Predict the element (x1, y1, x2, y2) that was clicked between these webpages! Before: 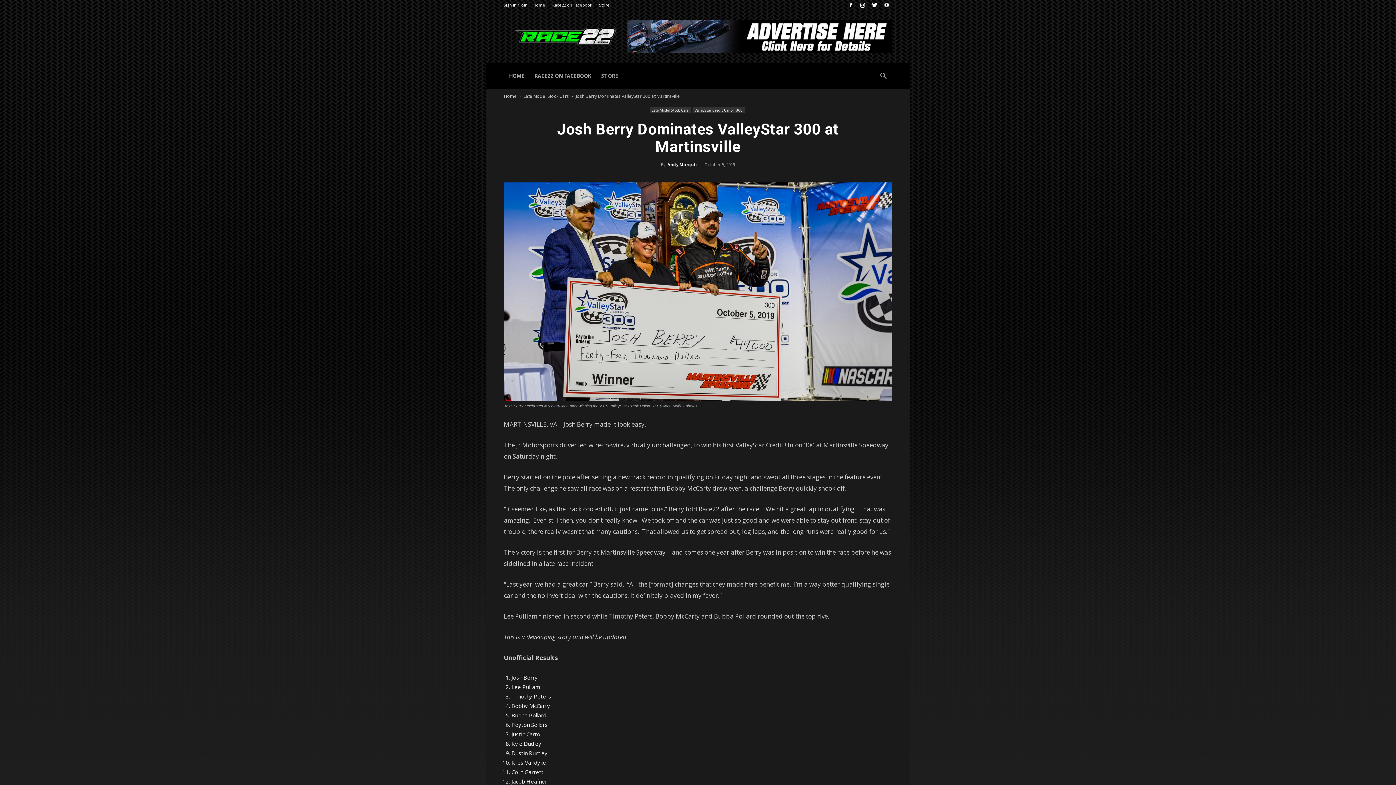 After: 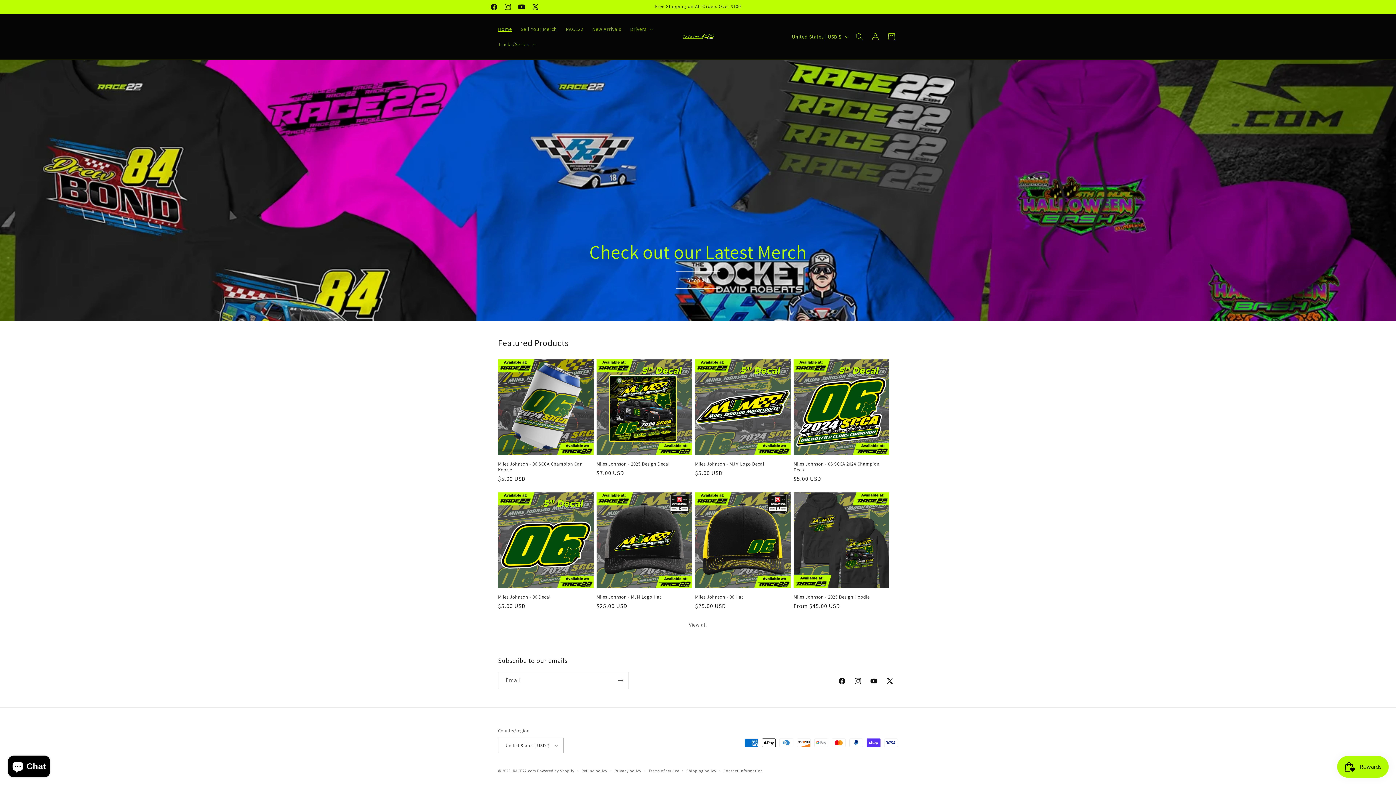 Action: bbox: (599, 2, 609, 7) label: Store